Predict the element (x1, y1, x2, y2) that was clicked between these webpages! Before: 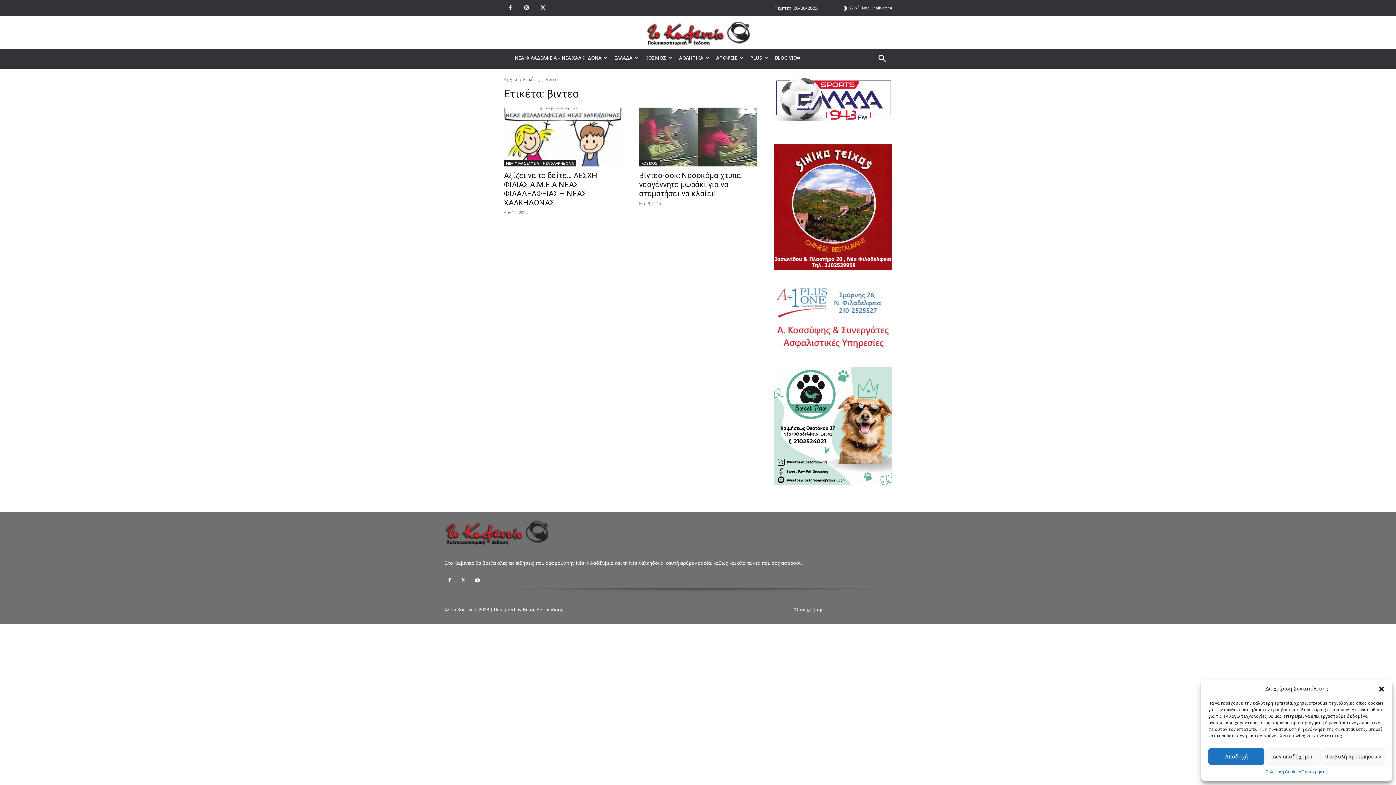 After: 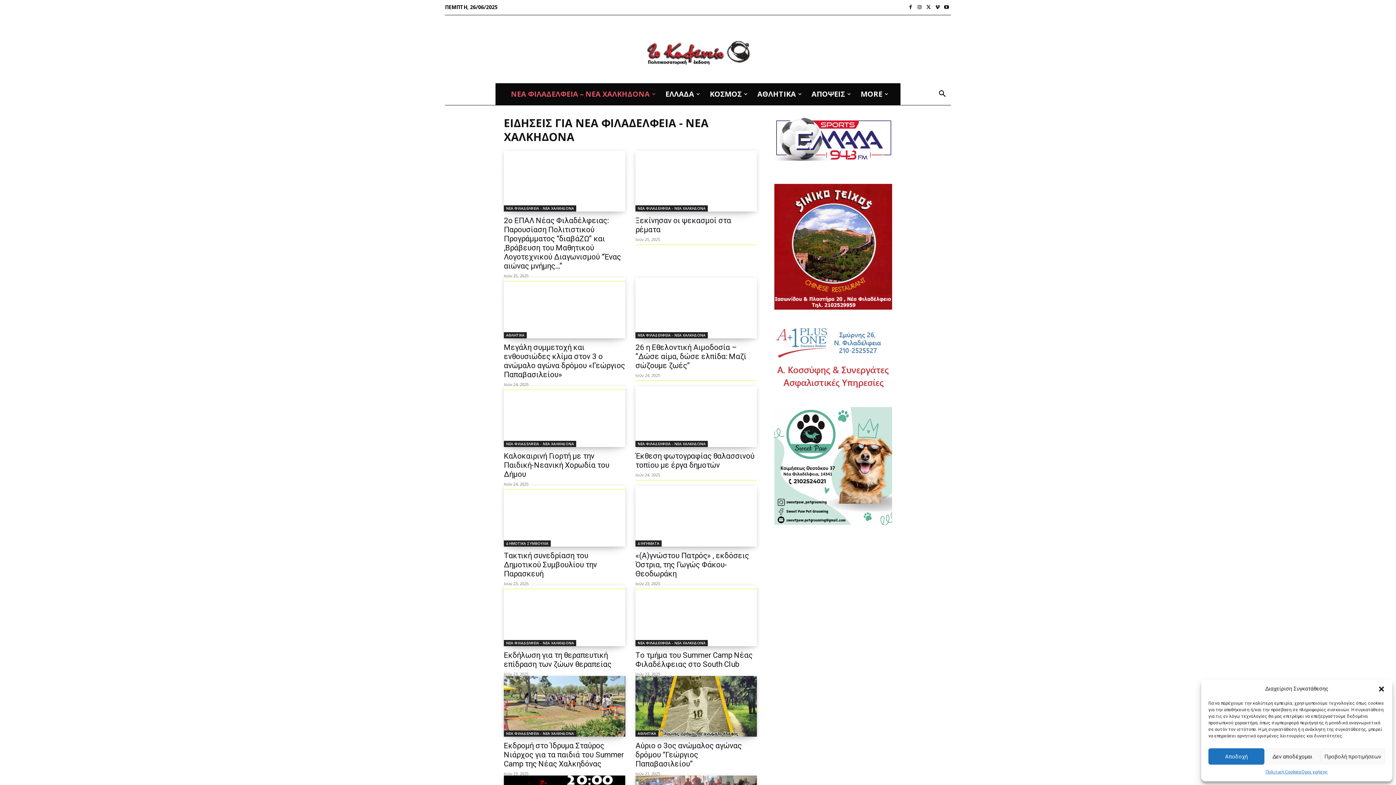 Action: bbox: (511, 49, 610, 66) label: ΝΕΑ ΦΙΛΑΔΕΛΦΕΙΑ – ΝΕΑ ΧΑΛΚΗΔΟΝΑ